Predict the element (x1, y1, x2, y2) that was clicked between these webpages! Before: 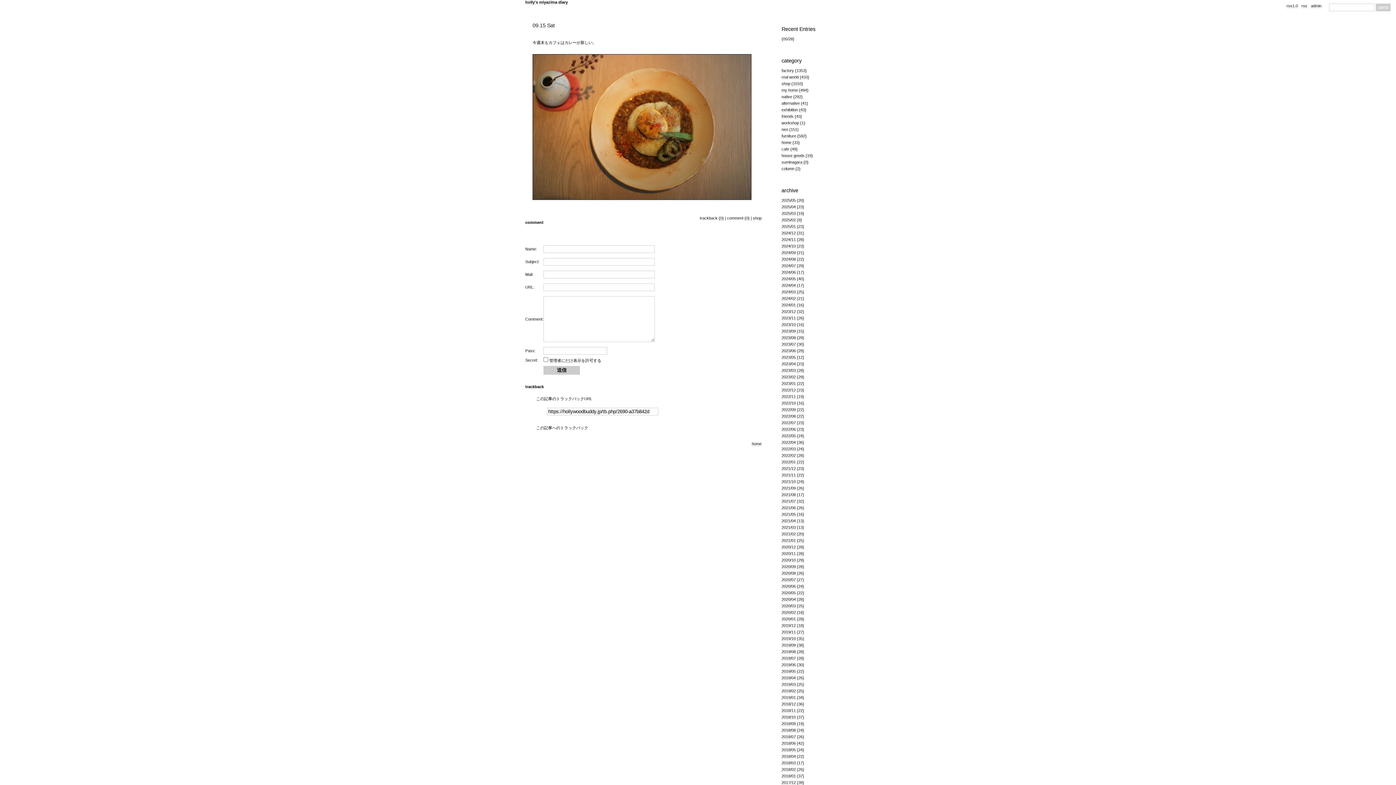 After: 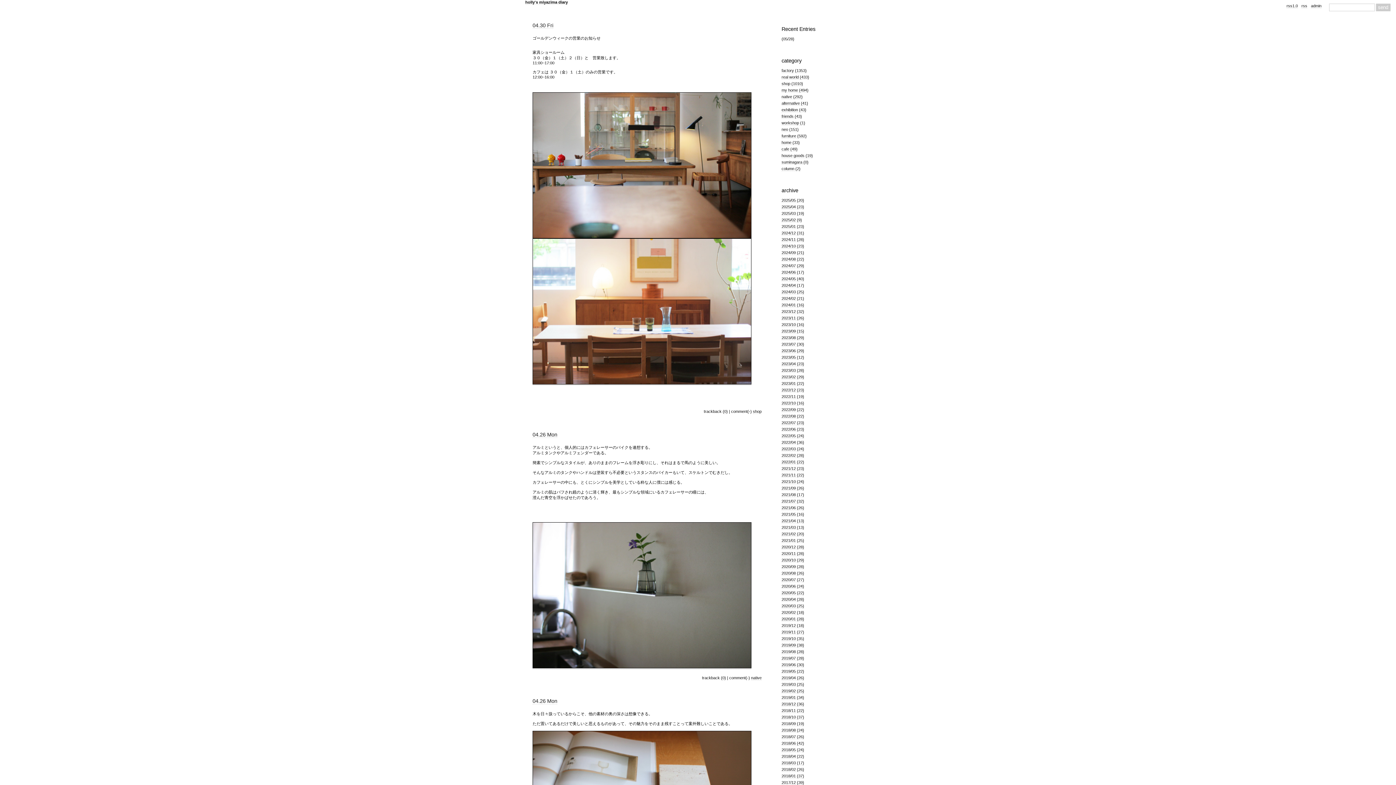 Action: bbox: (781, 518, 804, 523) label: 2021/04 (13)